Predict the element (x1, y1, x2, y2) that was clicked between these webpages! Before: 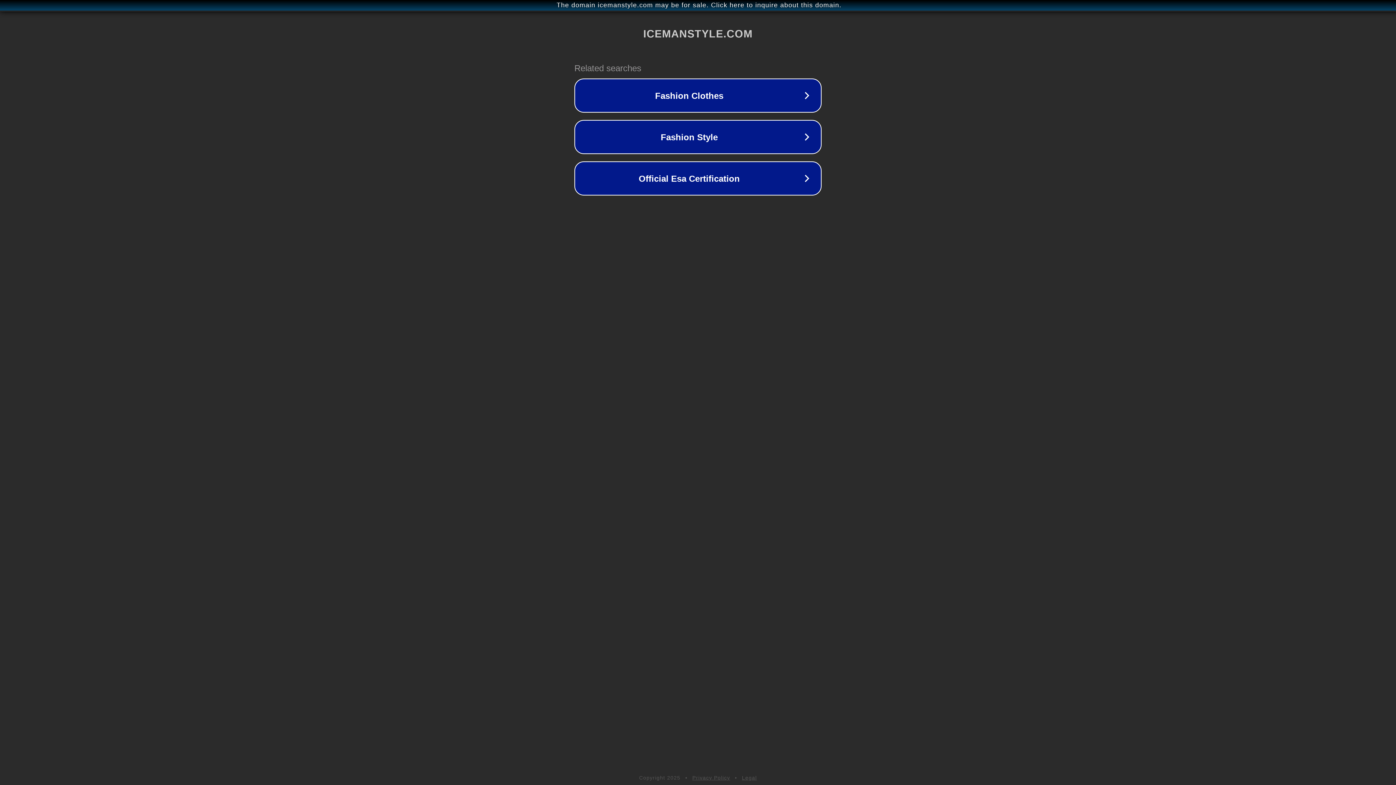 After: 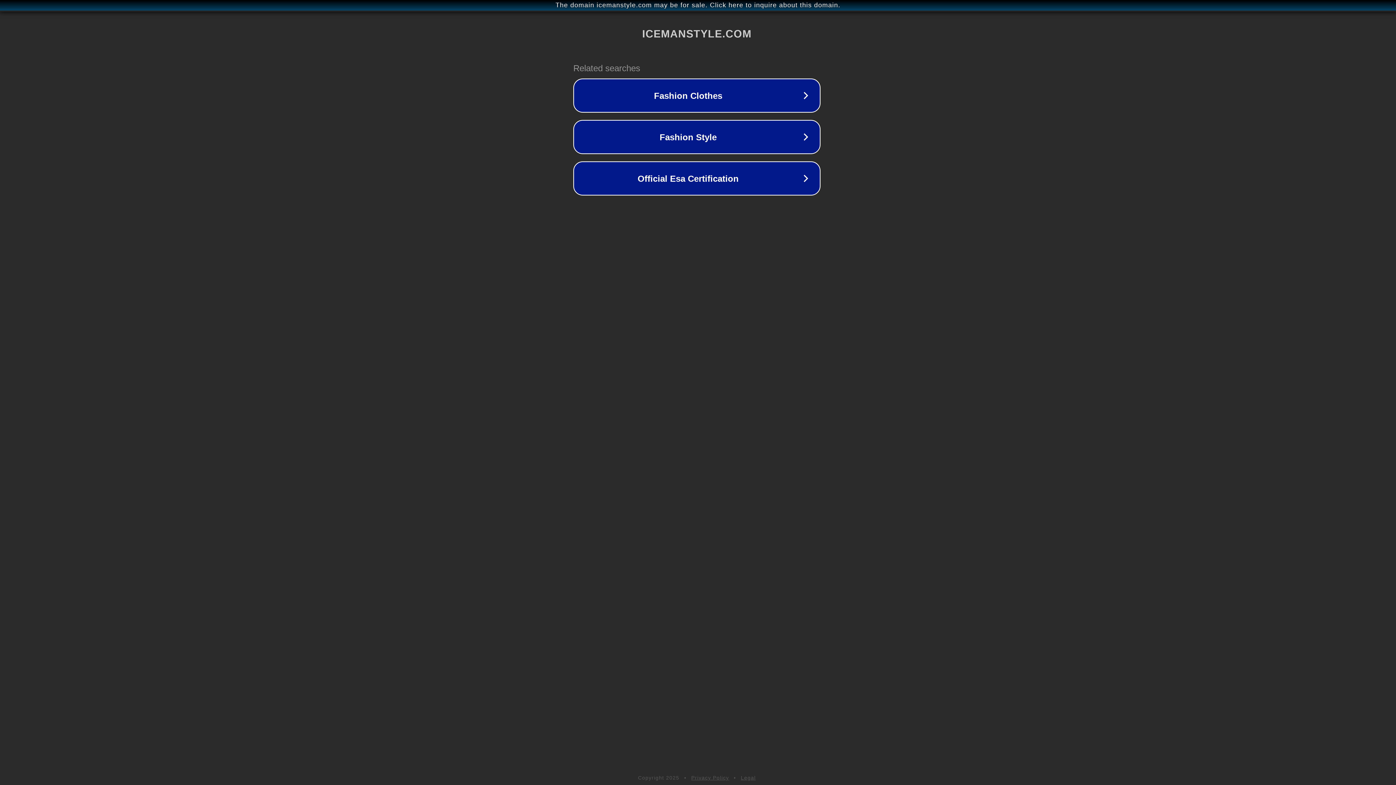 Action: bbox: (1, 1, 1397, 9) label: The domain icemanstyle.com may be for sale. Click here to inquire about this domain.